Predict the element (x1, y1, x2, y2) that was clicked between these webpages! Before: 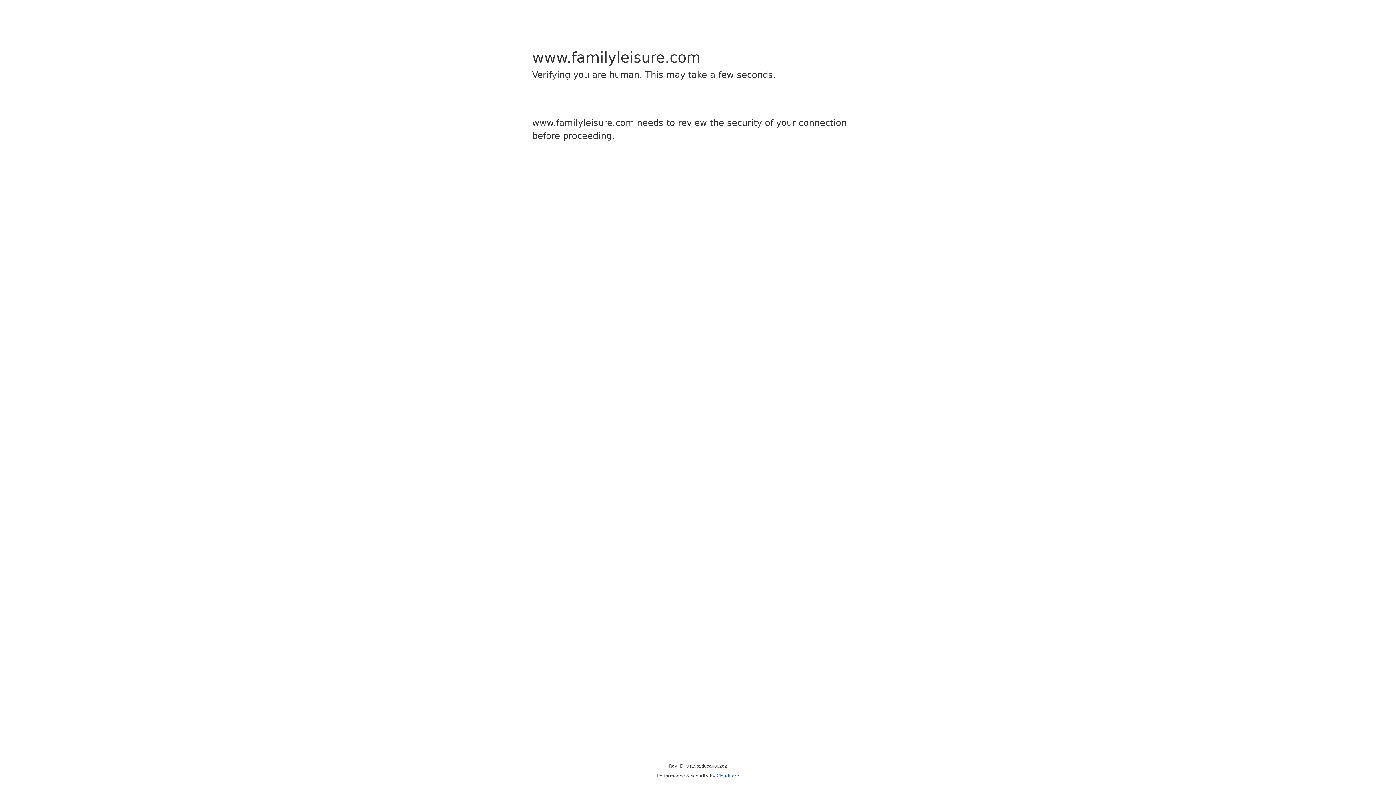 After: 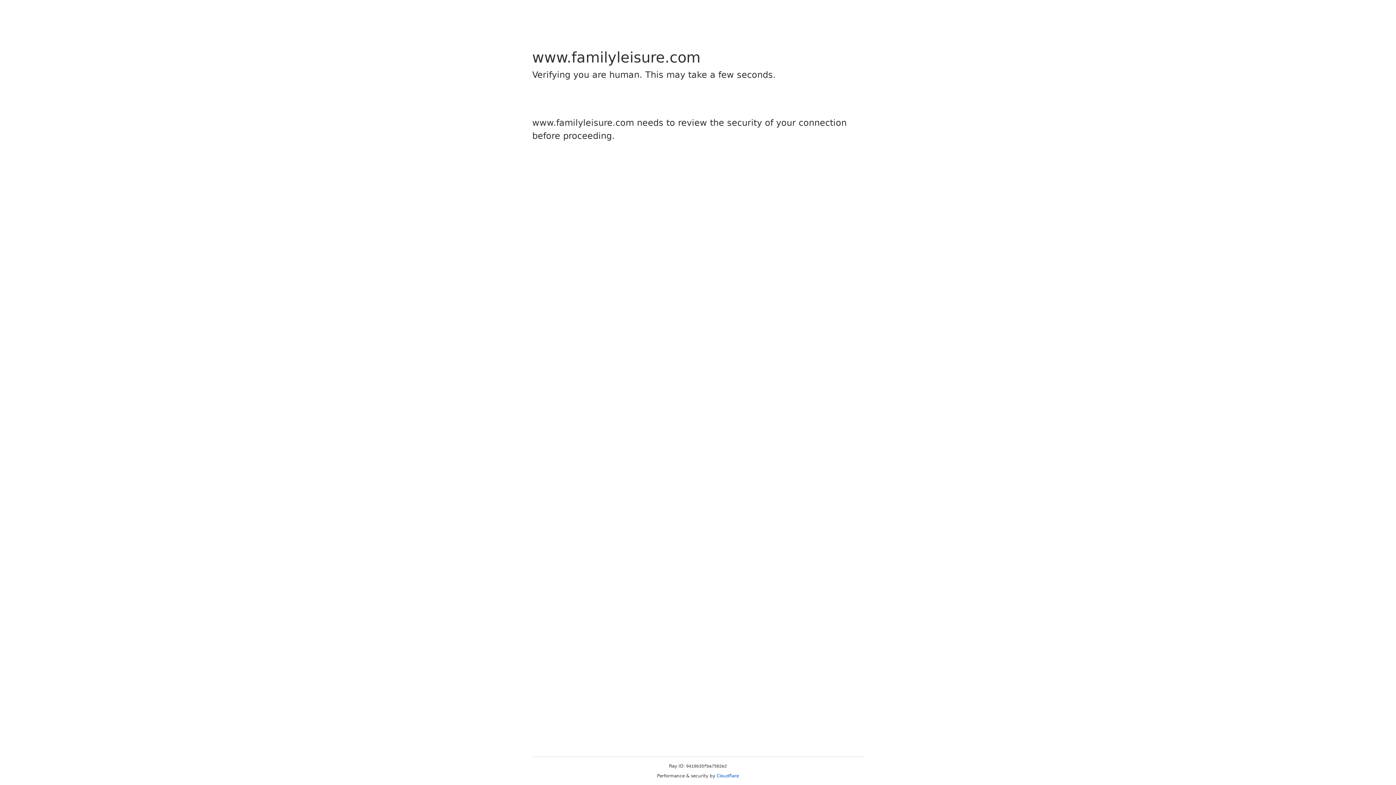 Action: label: Cloudflare bbox: (716, 773, 739, 778)